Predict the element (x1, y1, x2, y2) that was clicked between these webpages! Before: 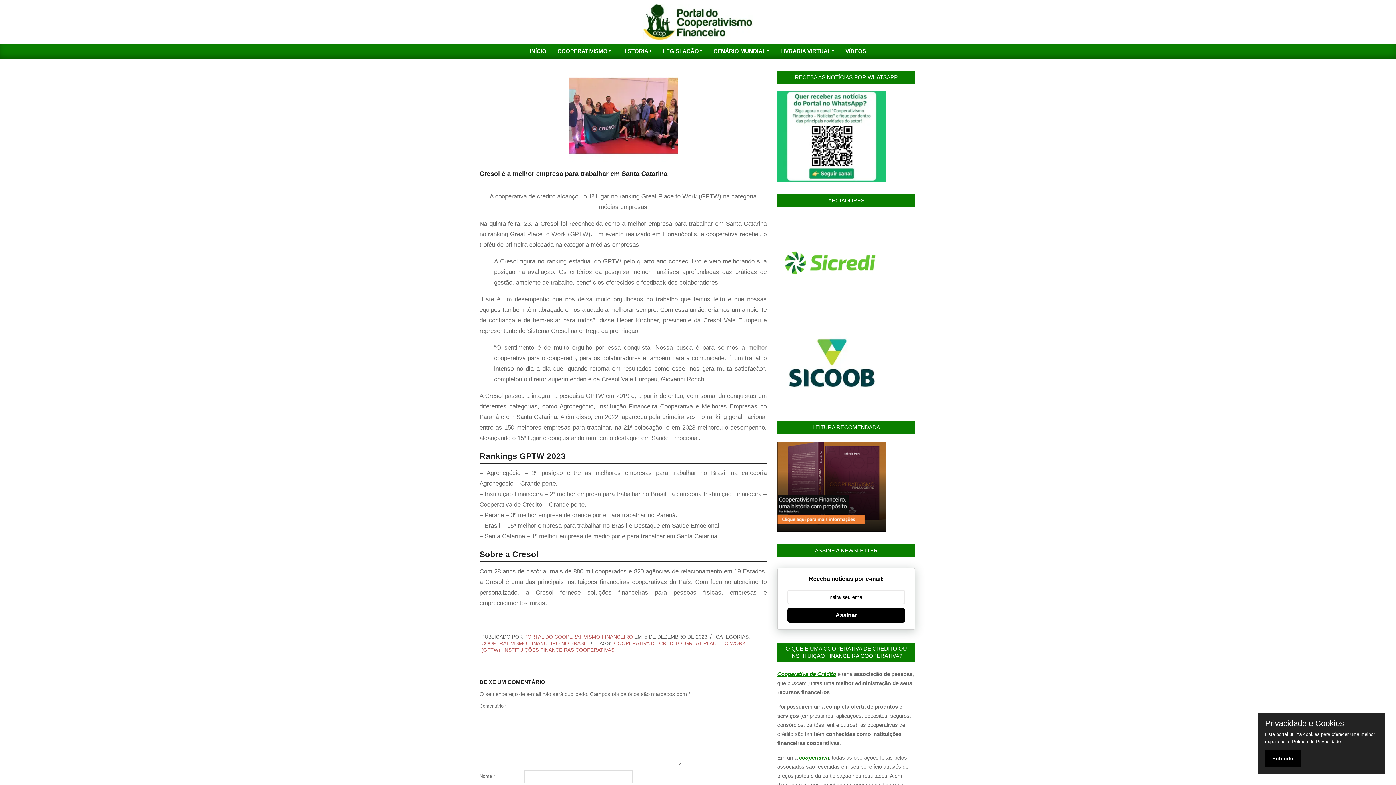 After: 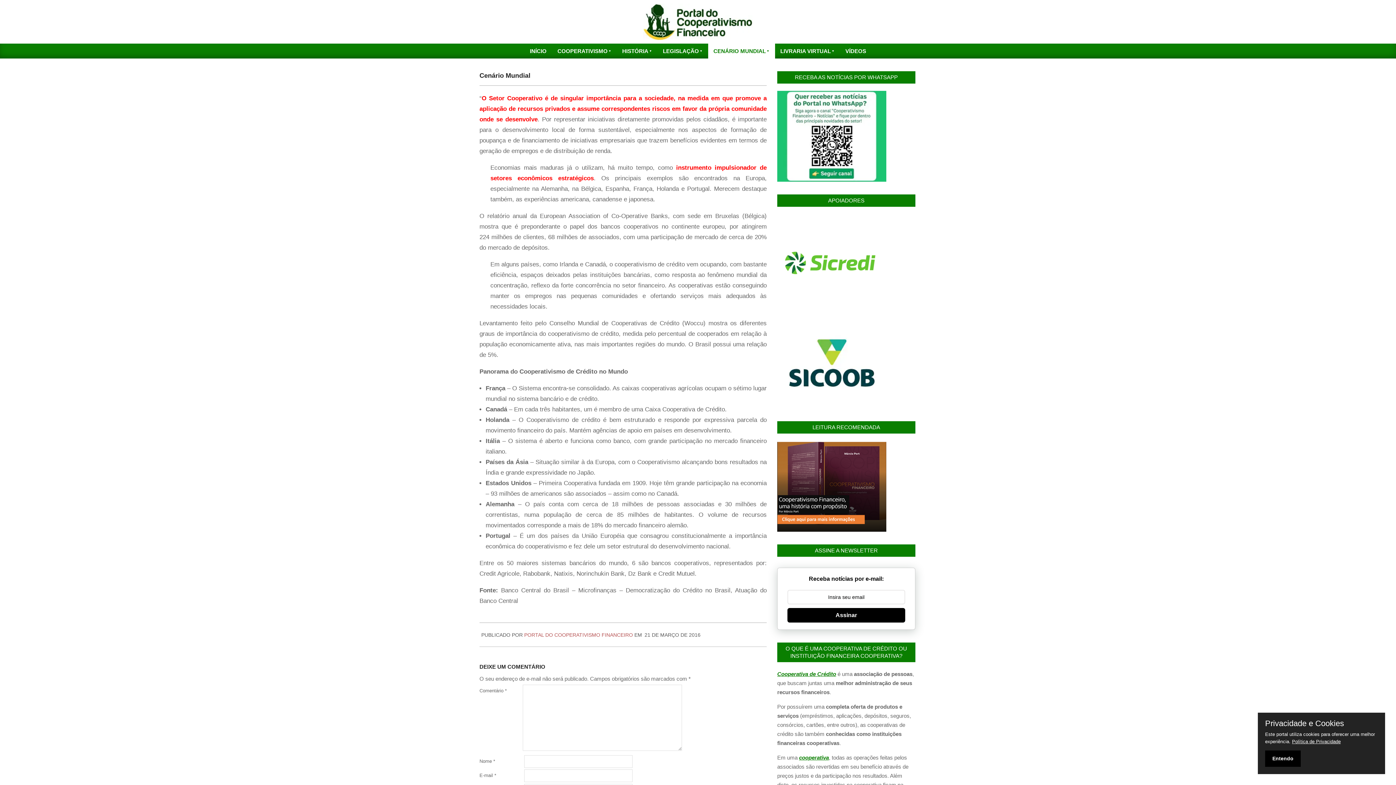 Action: label: CENÁRIO MUNDIAL bbox: (708, 43, 775, 58)